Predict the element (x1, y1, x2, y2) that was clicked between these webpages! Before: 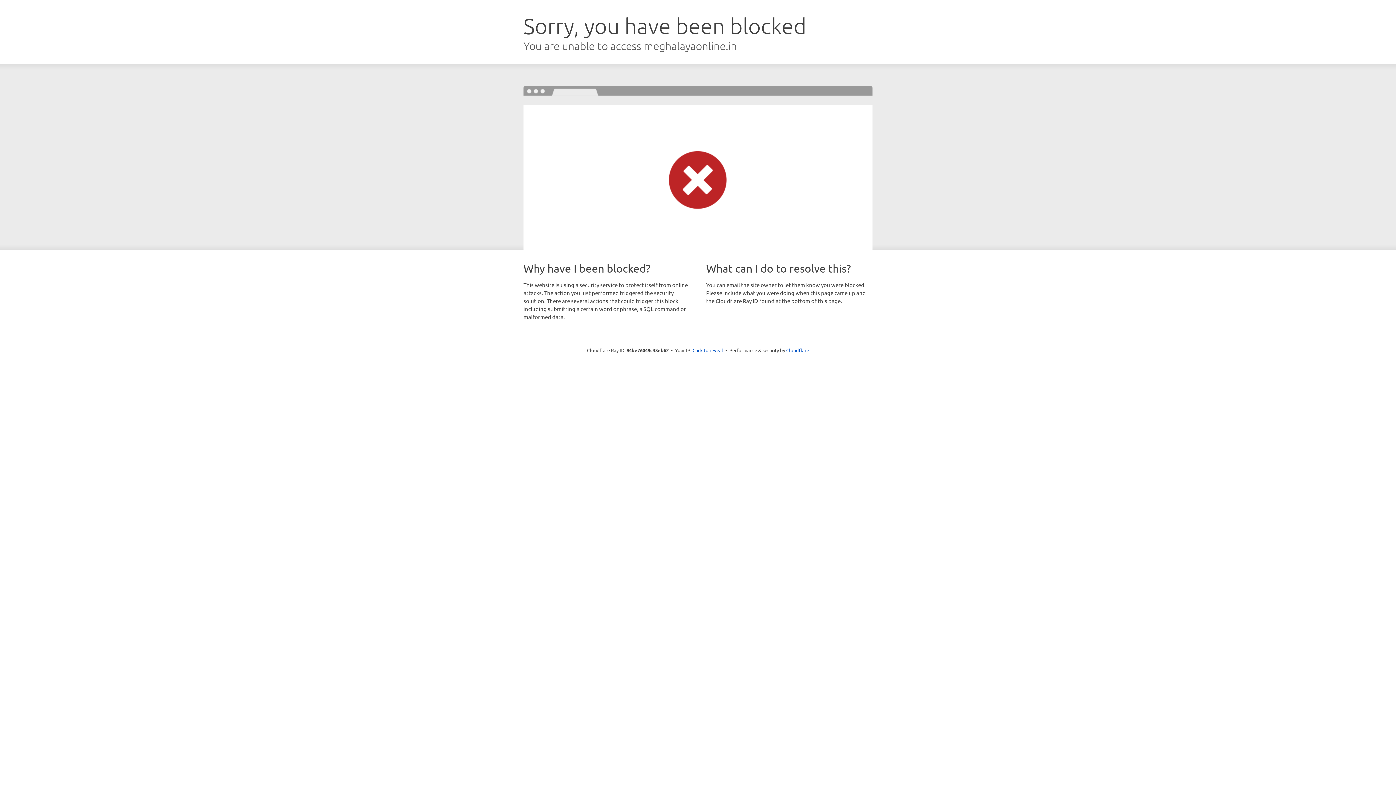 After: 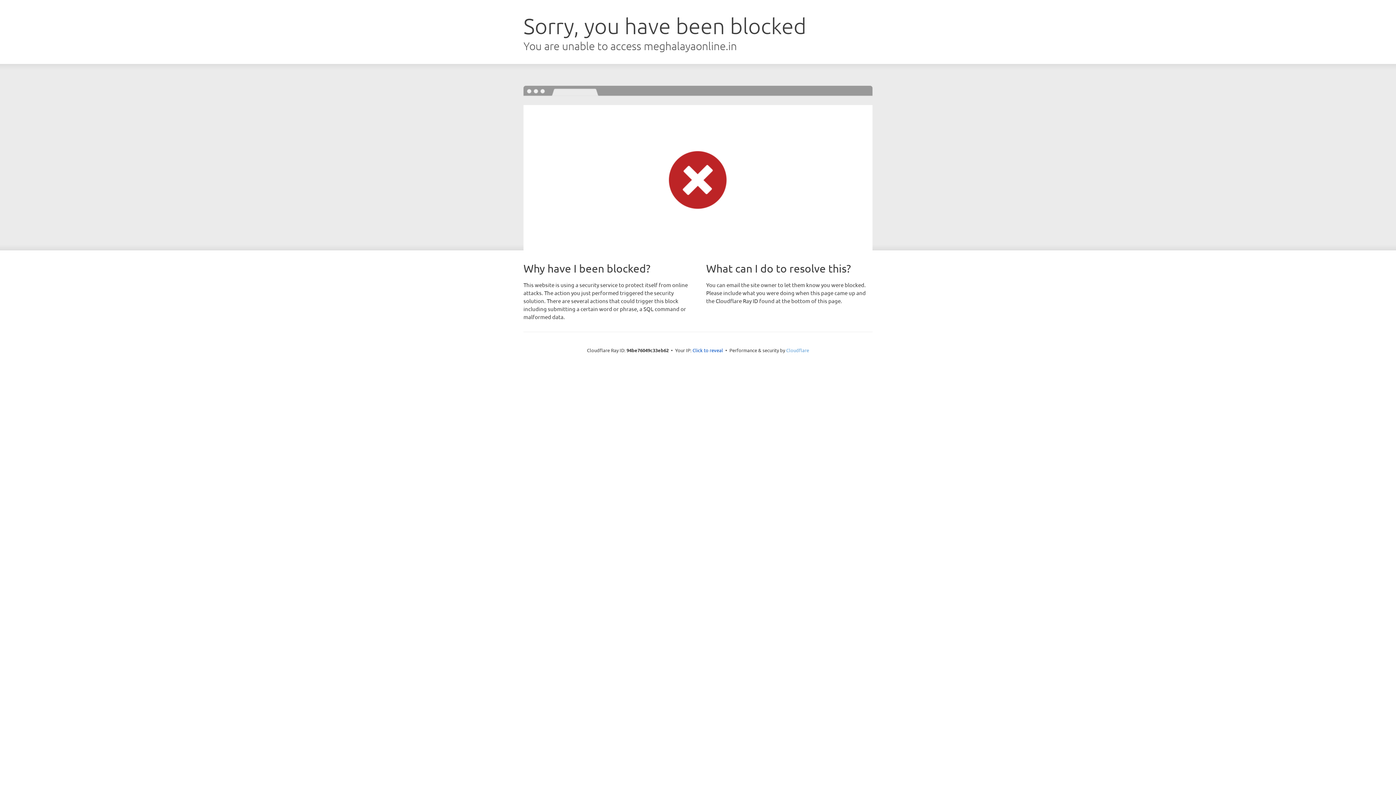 Action: label: Cloudflare bbox: (786, 347, 809, 353)